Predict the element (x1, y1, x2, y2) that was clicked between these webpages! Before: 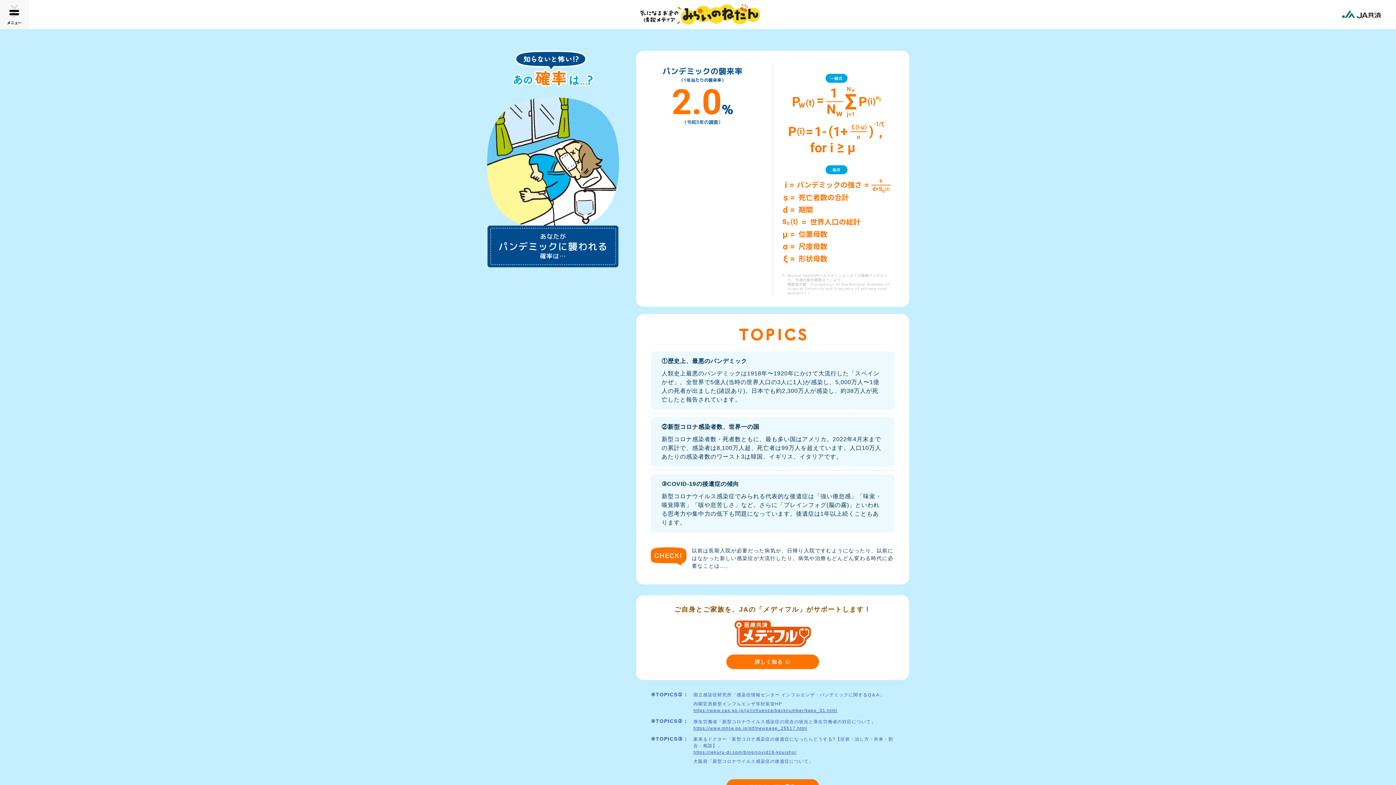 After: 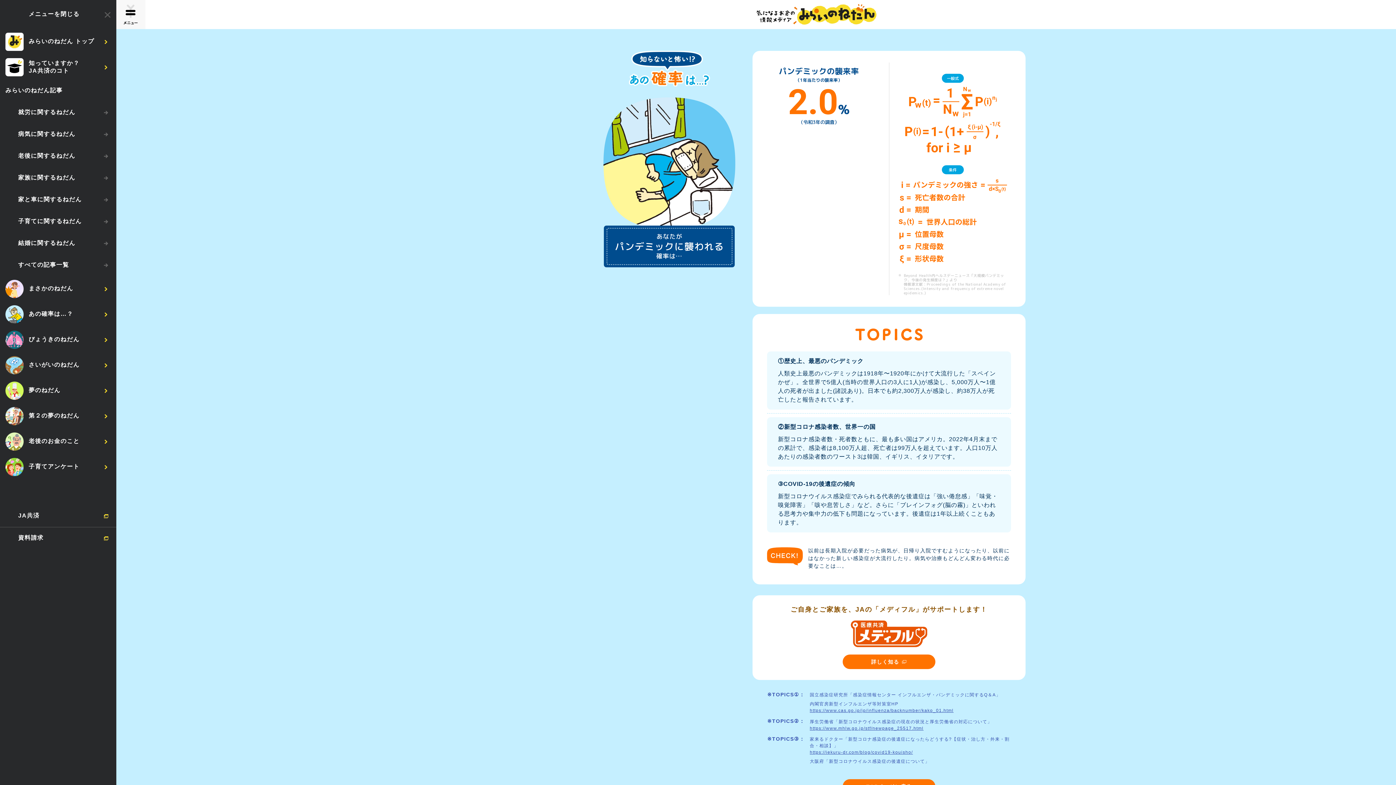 Action: bbox: (7, 4, 21, 24)